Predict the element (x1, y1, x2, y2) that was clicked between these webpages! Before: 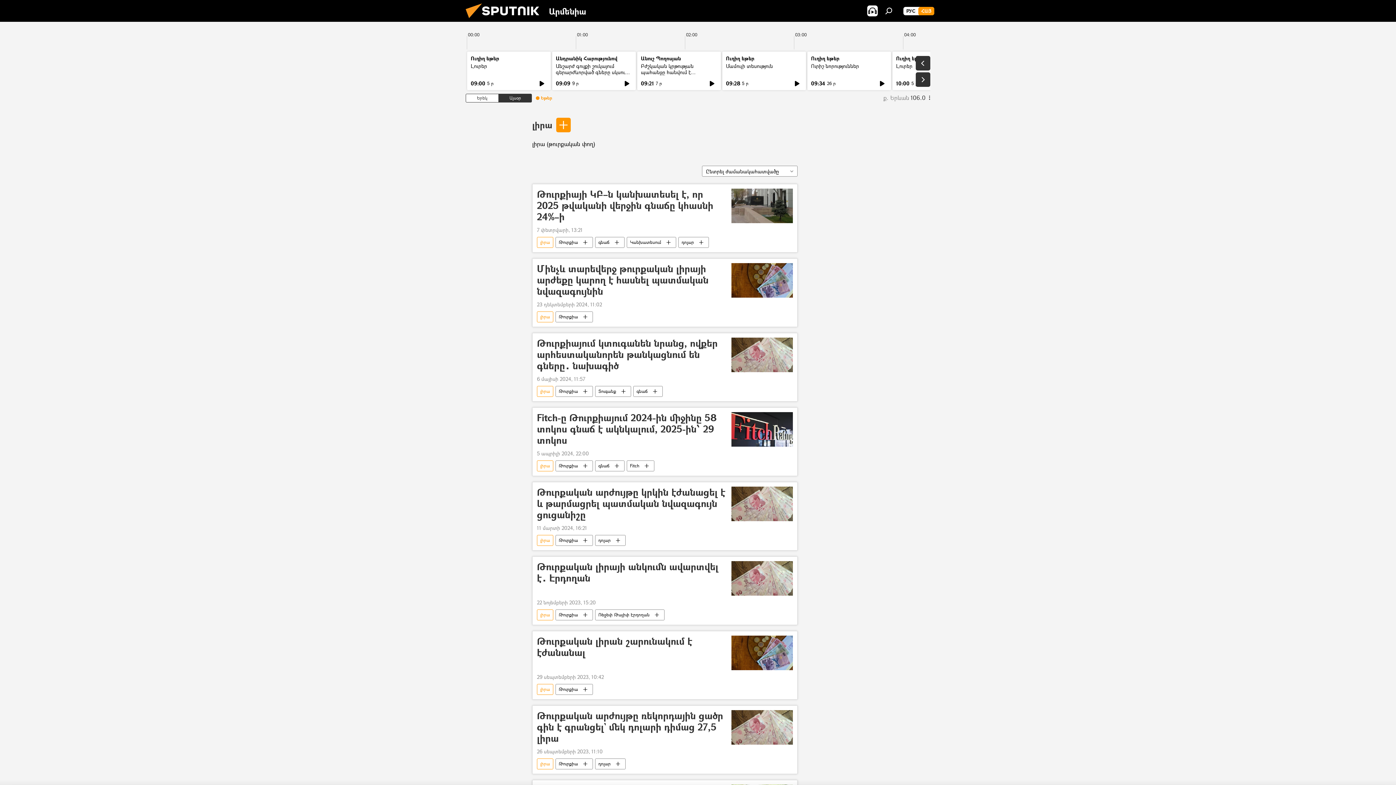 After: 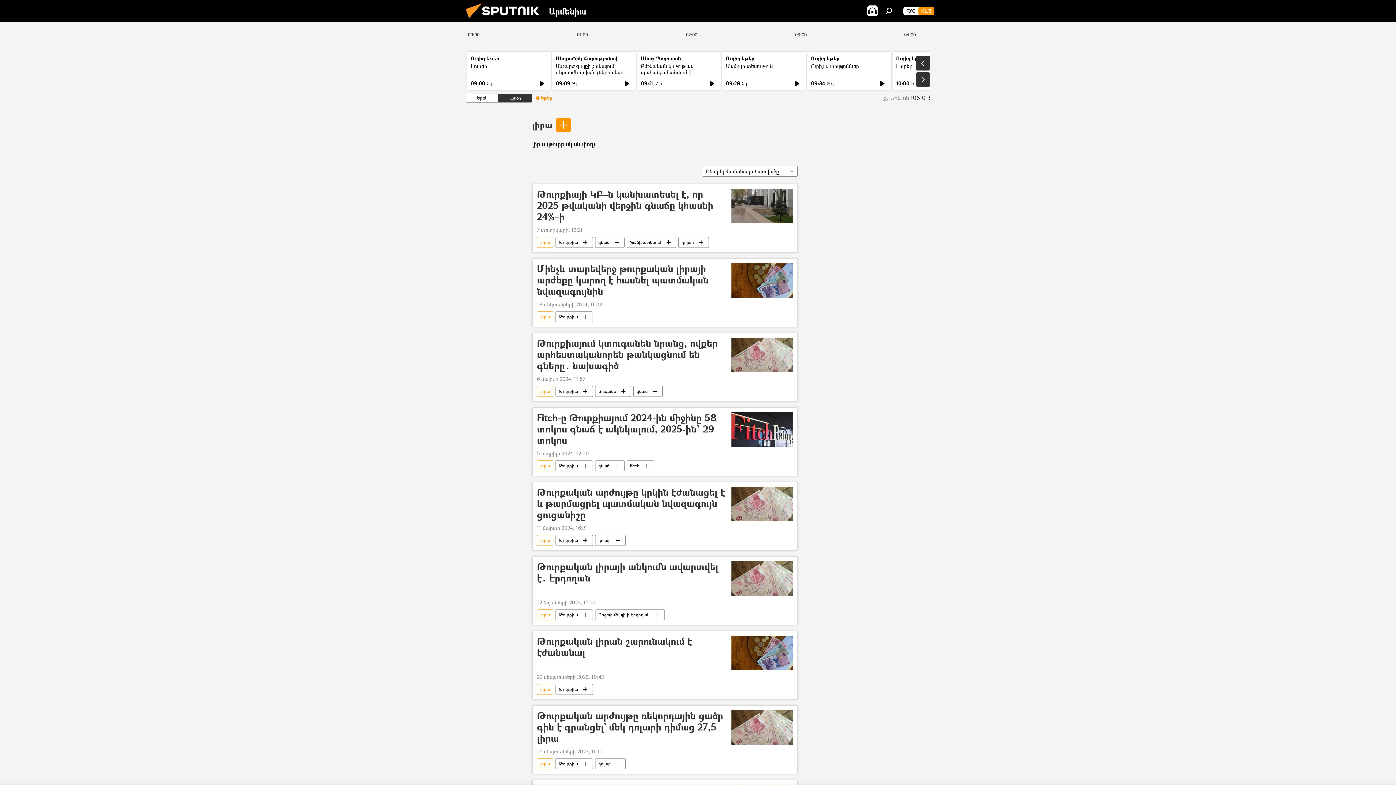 Action: label: լիրա bbox: (537, 460, 553, 471)